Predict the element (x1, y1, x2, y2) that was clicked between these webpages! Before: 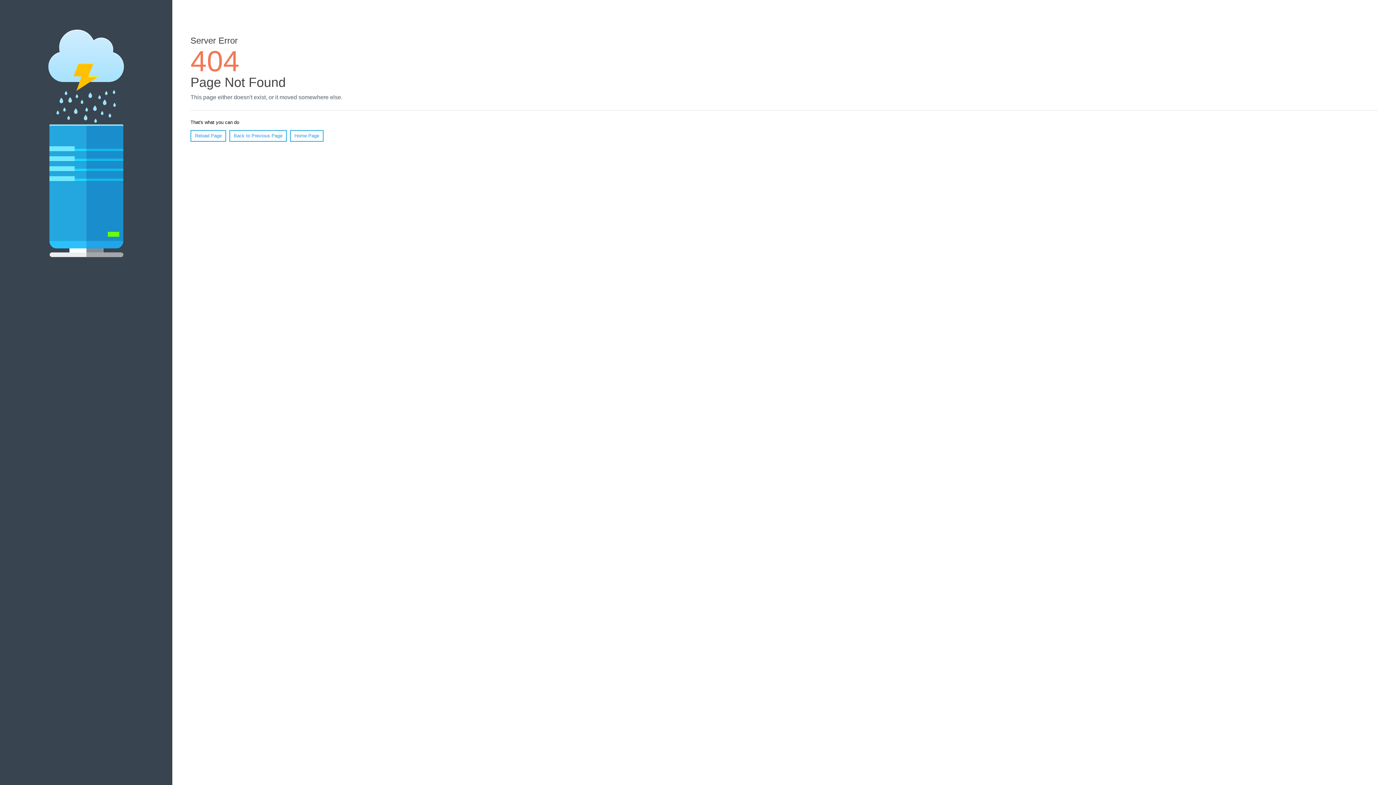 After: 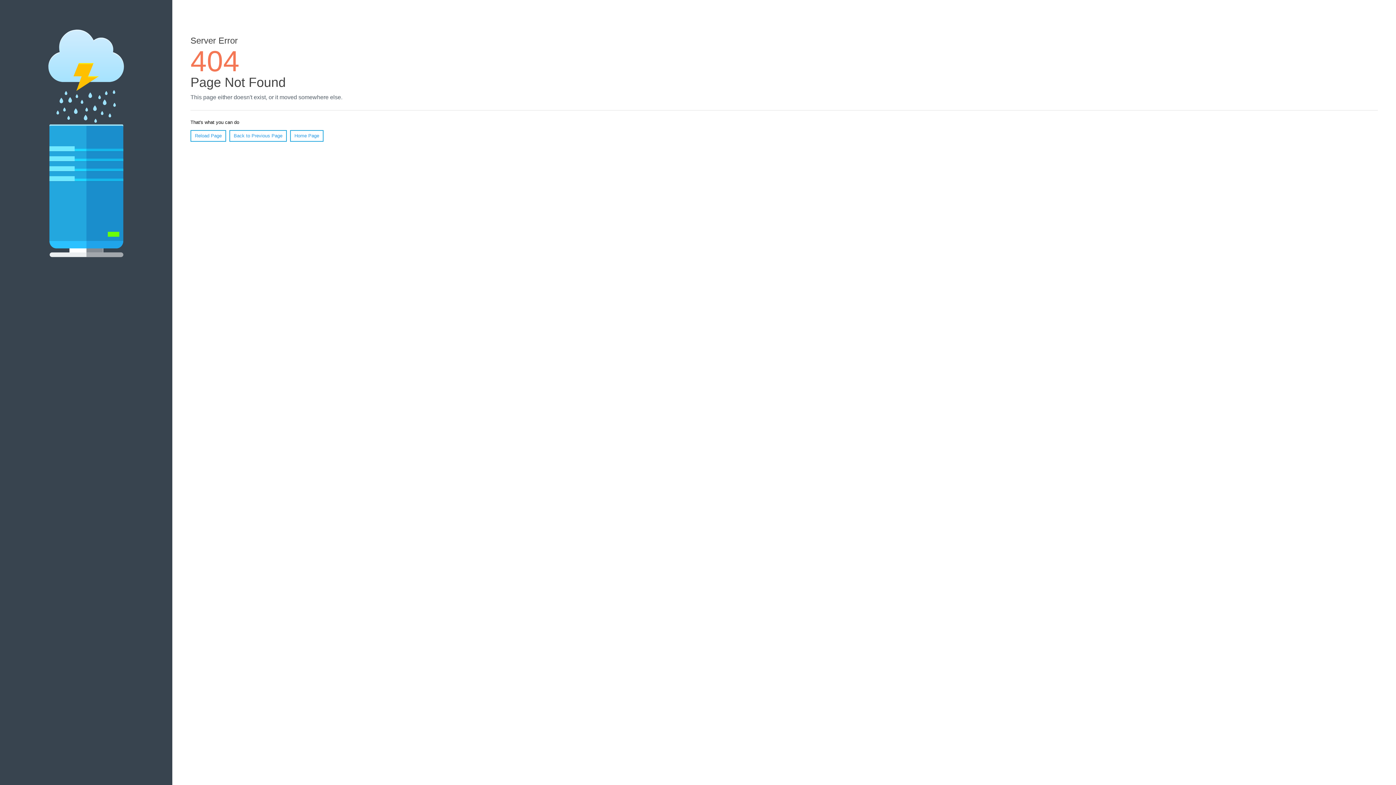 Action: label: Reload Page bbox: (190, 130, 226, 141)